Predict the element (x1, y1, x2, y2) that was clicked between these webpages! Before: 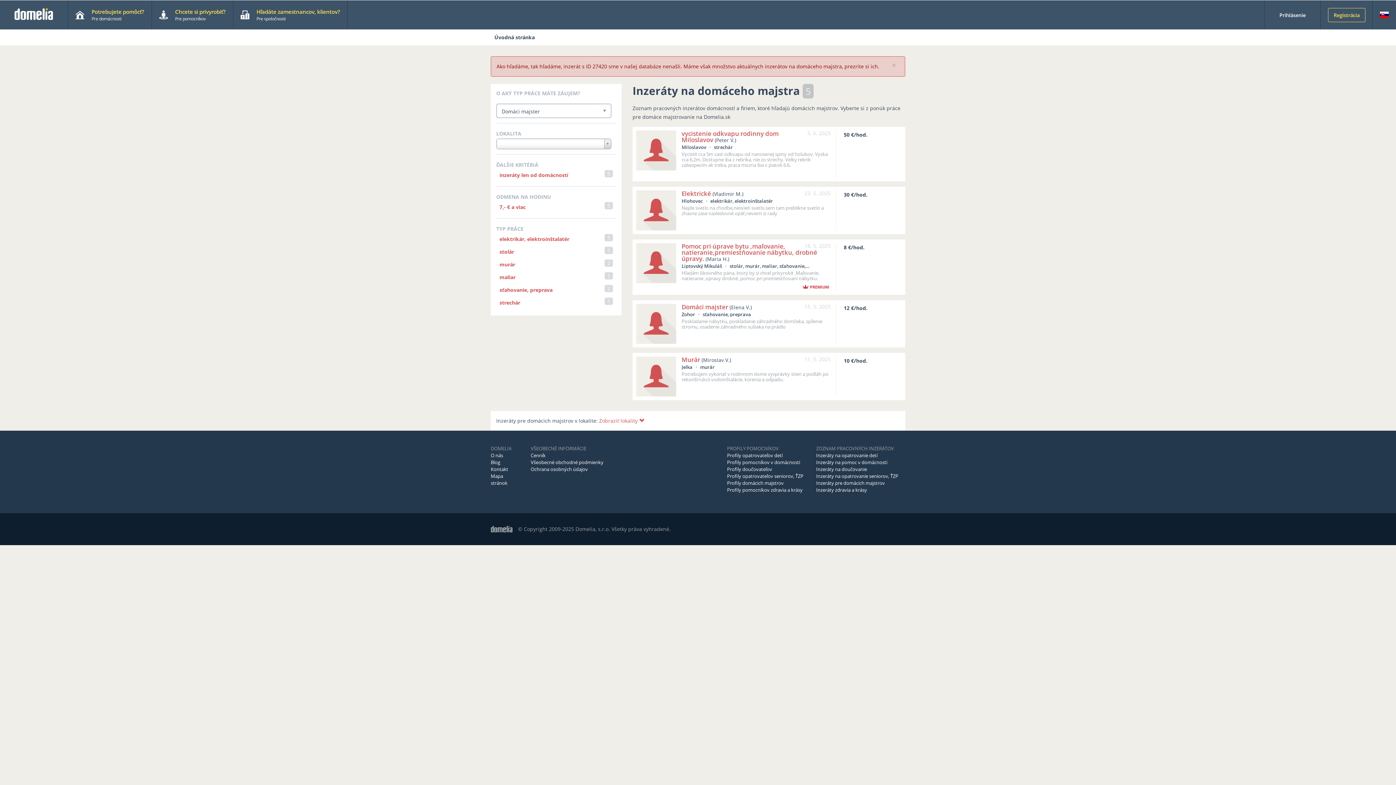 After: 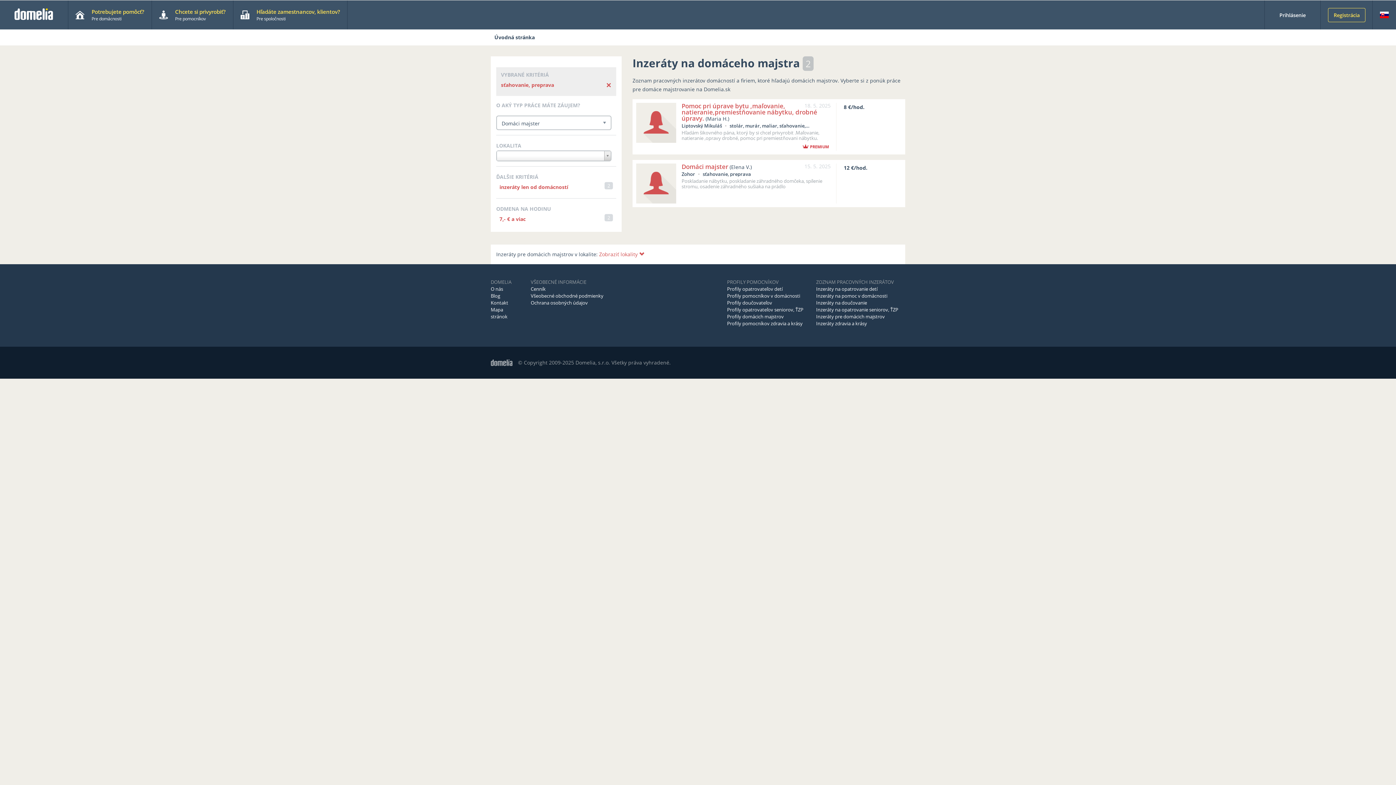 Action: bbox: (496, 284, 616, 296) label: sťahovanie, preprava